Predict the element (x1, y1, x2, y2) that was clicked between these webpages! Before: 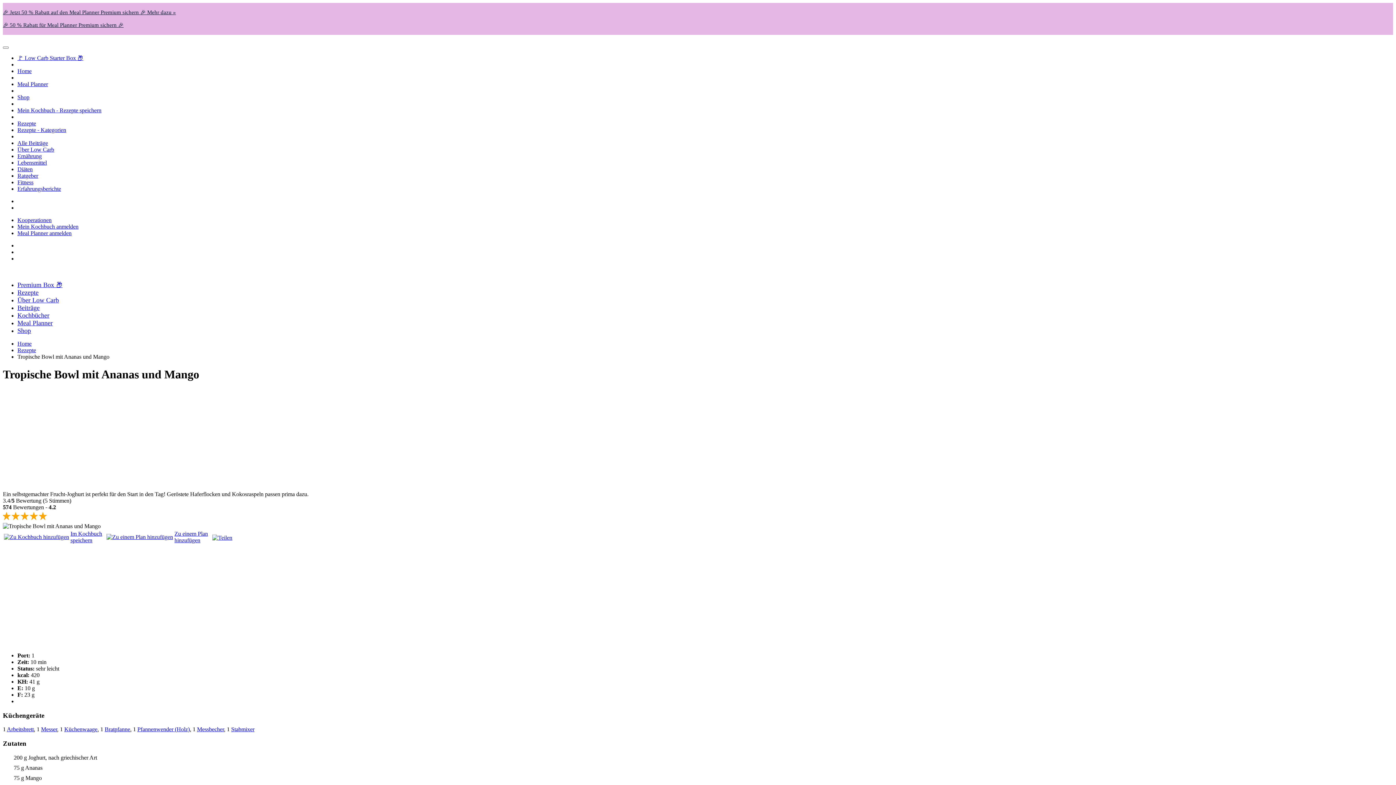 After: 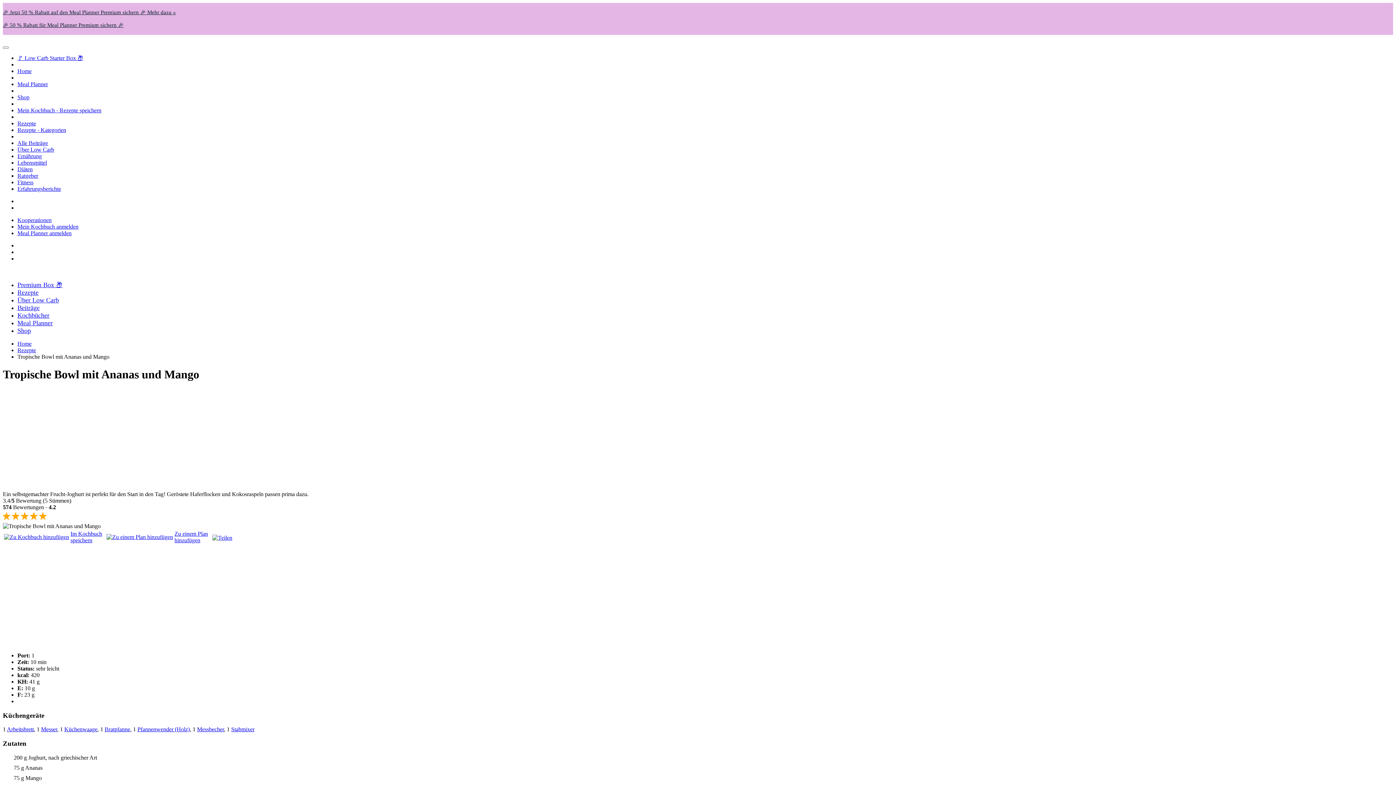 Action: bbox: (197, 726, 224, 732) label: Messbecher